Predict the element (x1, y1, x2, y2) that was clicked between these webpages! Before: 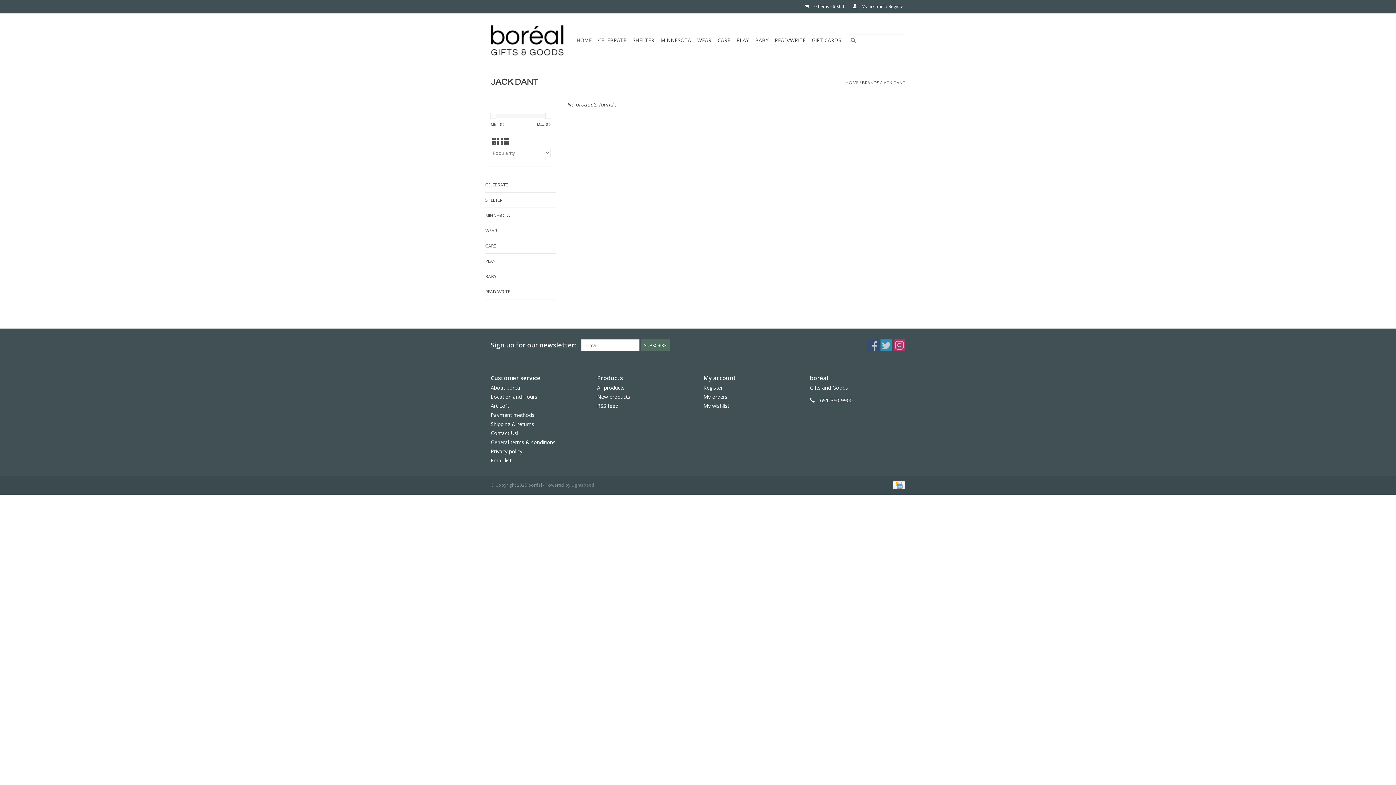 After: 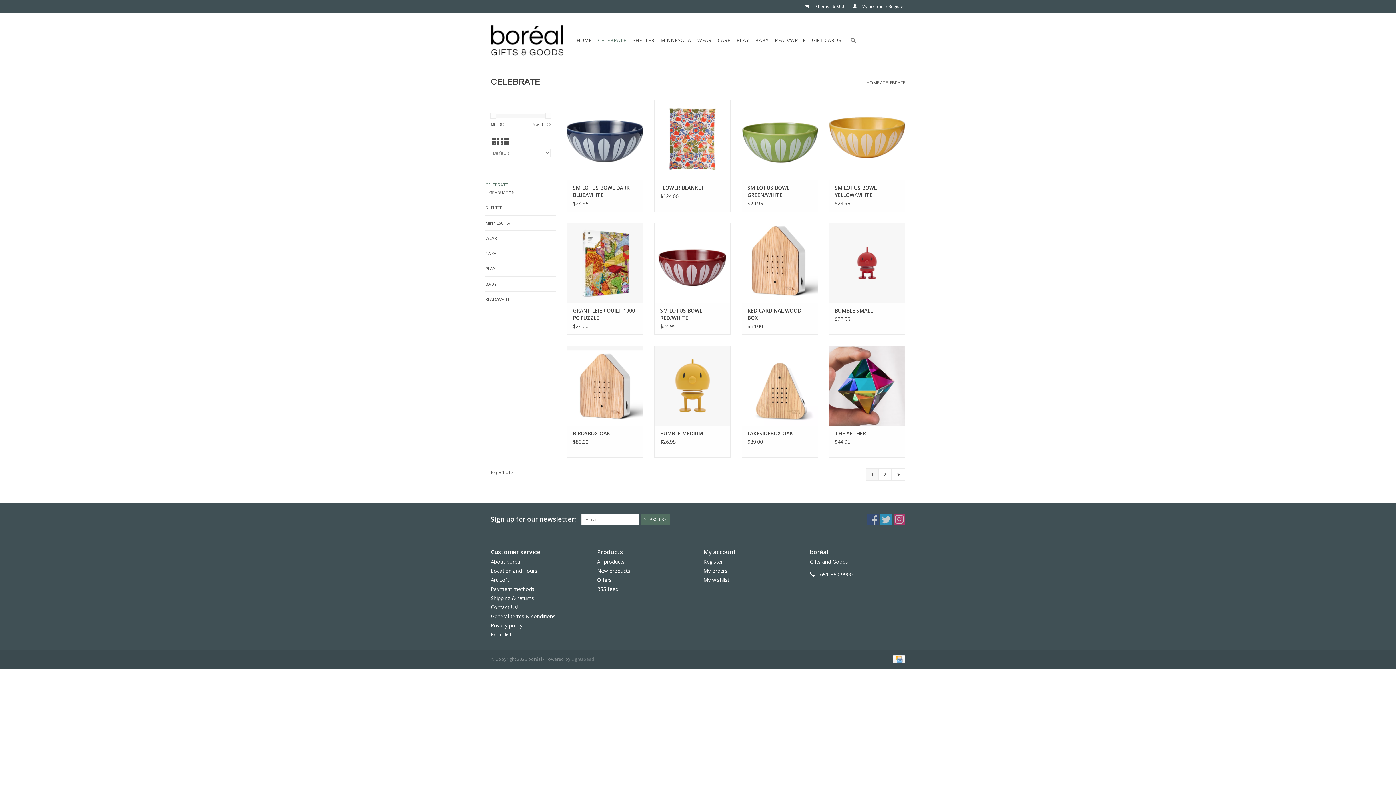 Action: label: CELEBRATE bbox: (596, 34, 628, 46)